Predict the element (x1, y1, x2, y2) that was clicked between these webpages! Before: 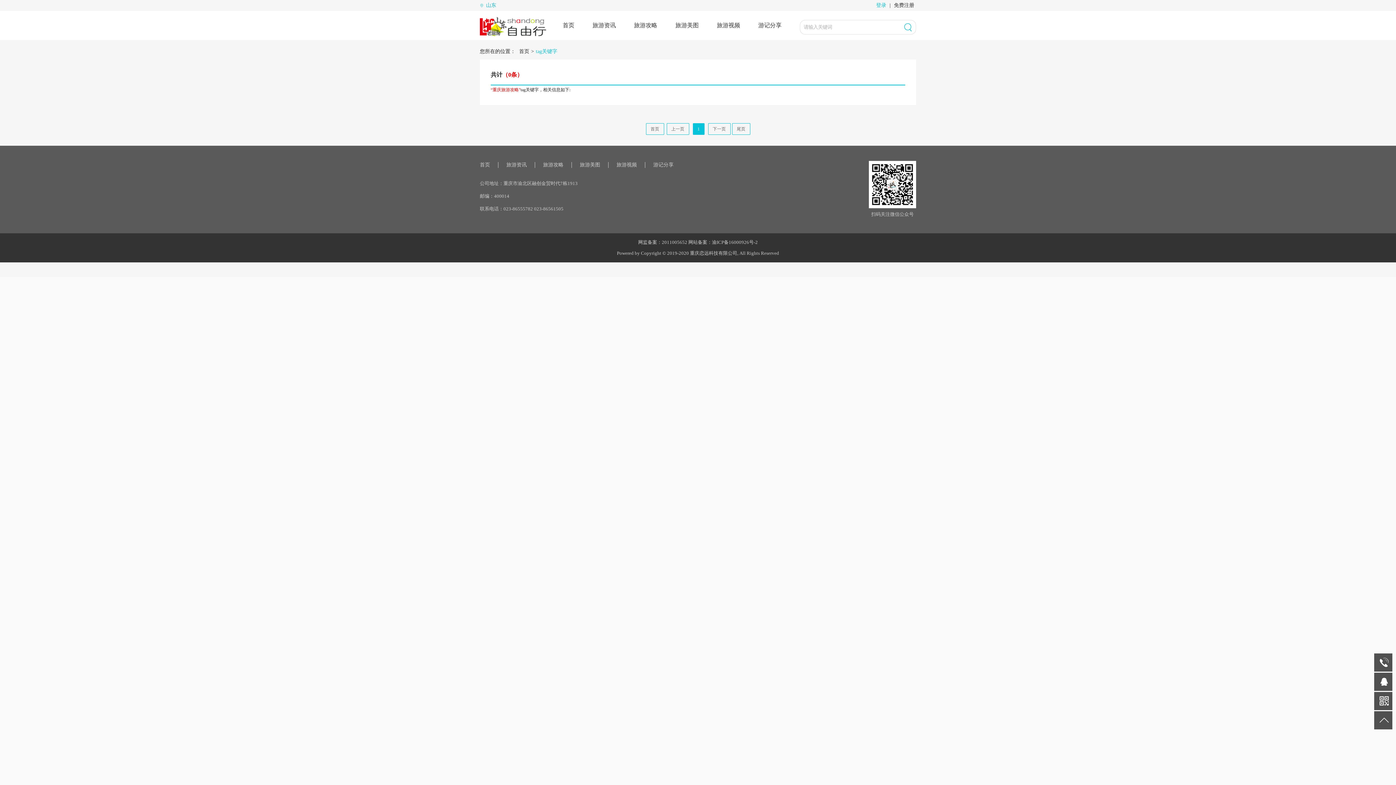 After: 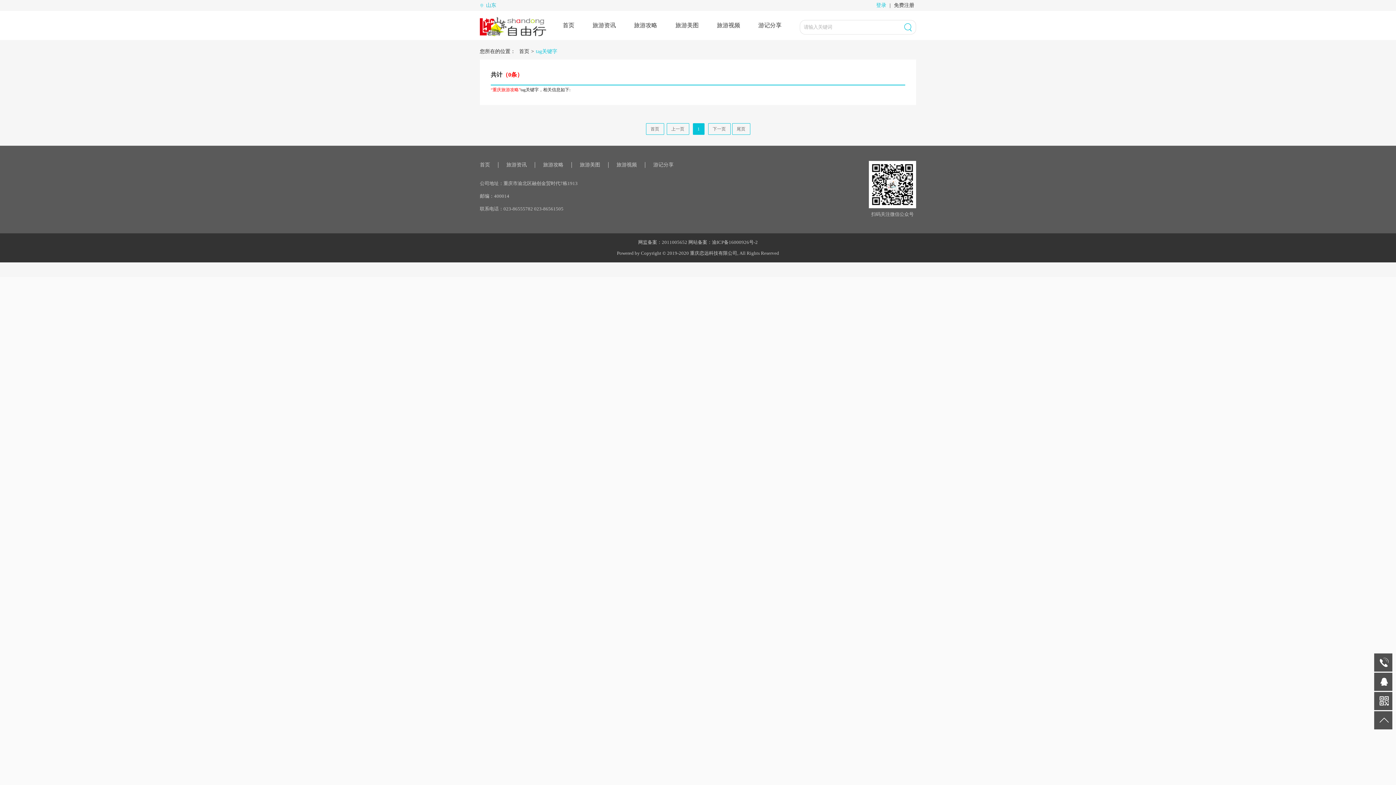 Action: bbox: (646, 123, 664, 134) label: 首页